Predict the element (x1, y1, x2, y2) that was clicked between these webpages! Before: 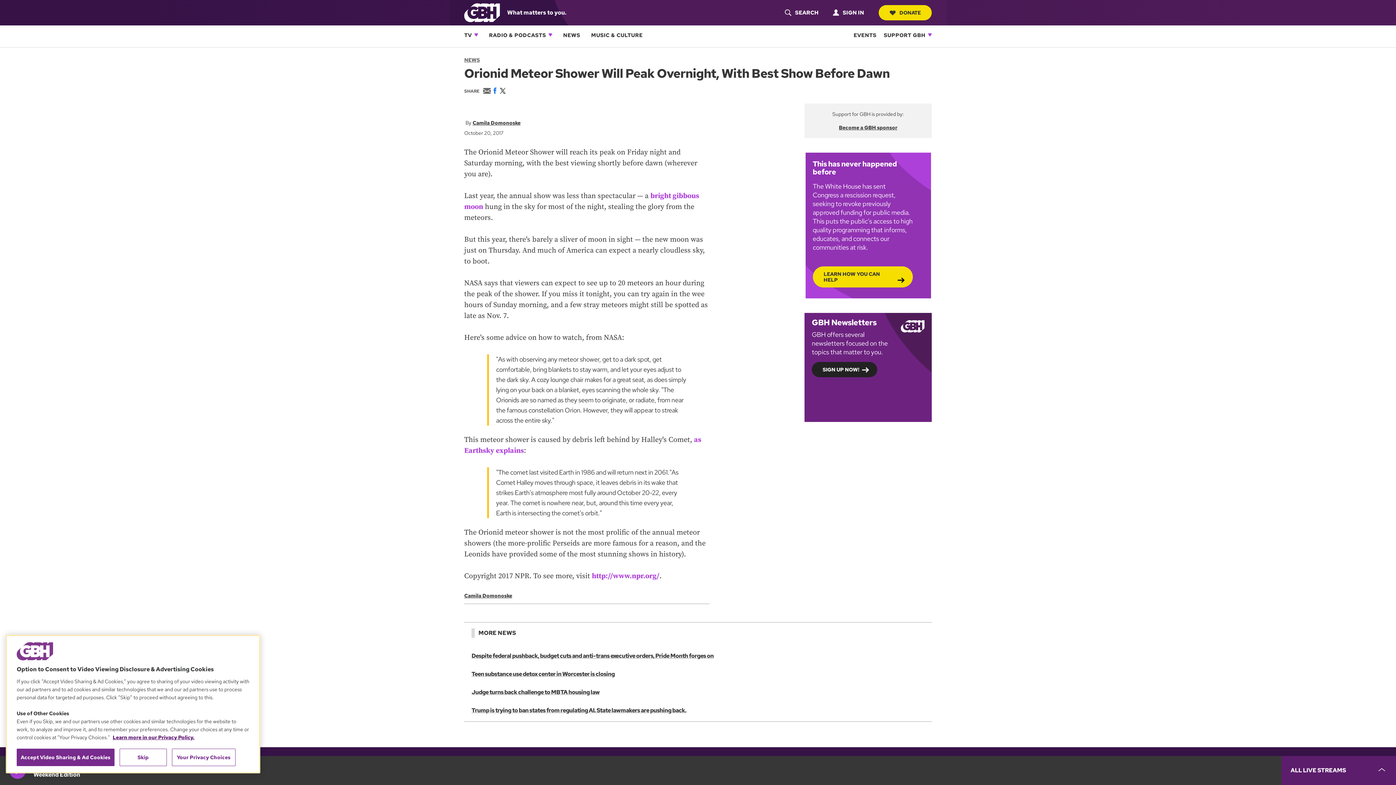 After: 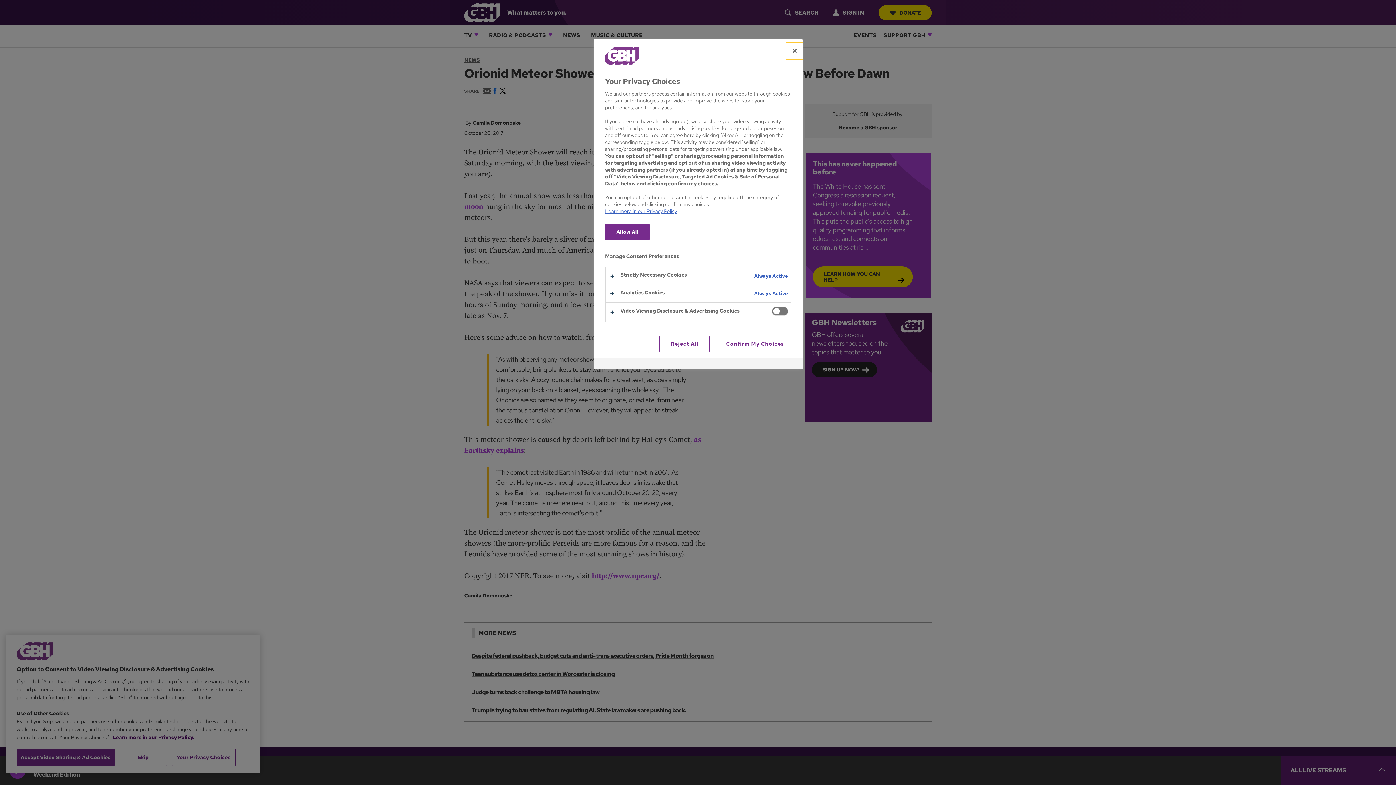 Action: bbox: (171, 749, 235, 766) label: Your Privacy Choices